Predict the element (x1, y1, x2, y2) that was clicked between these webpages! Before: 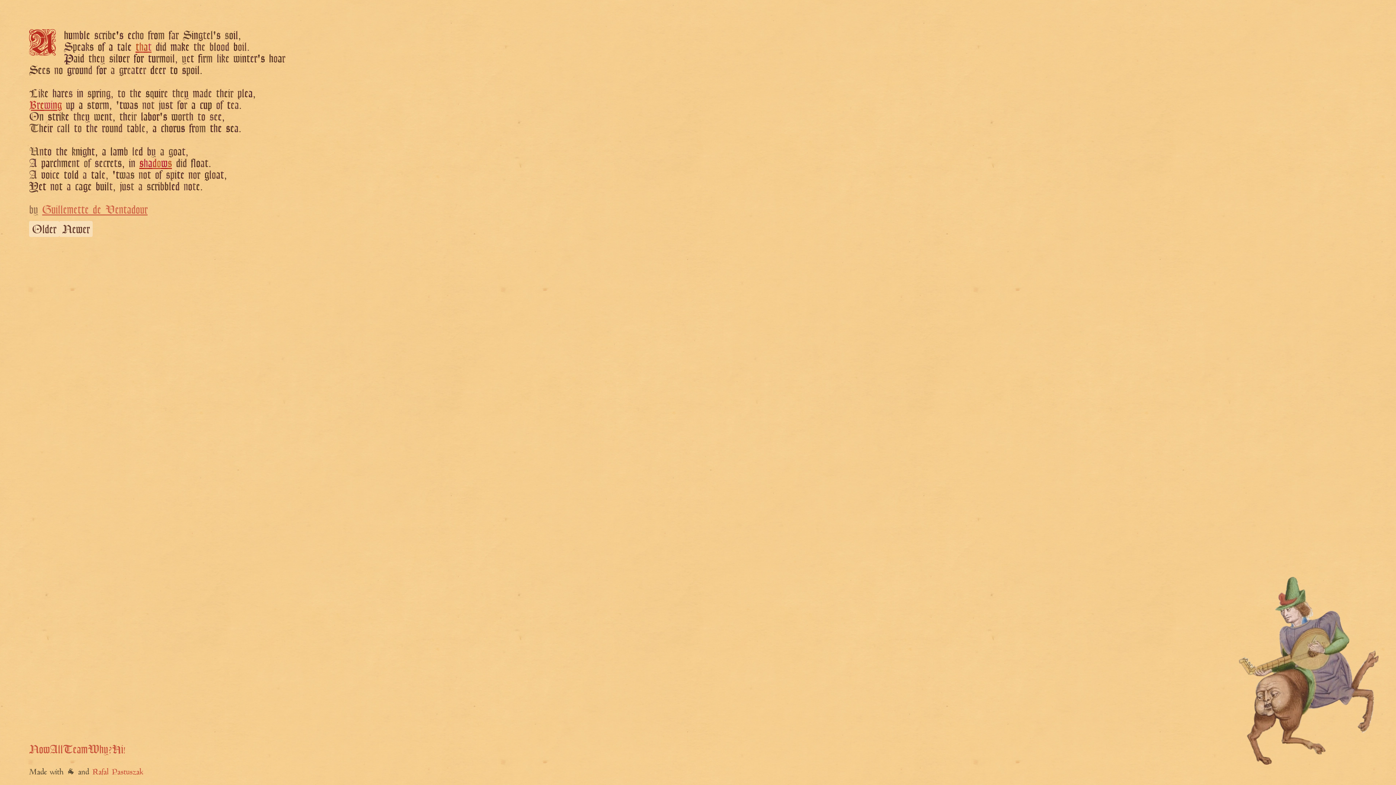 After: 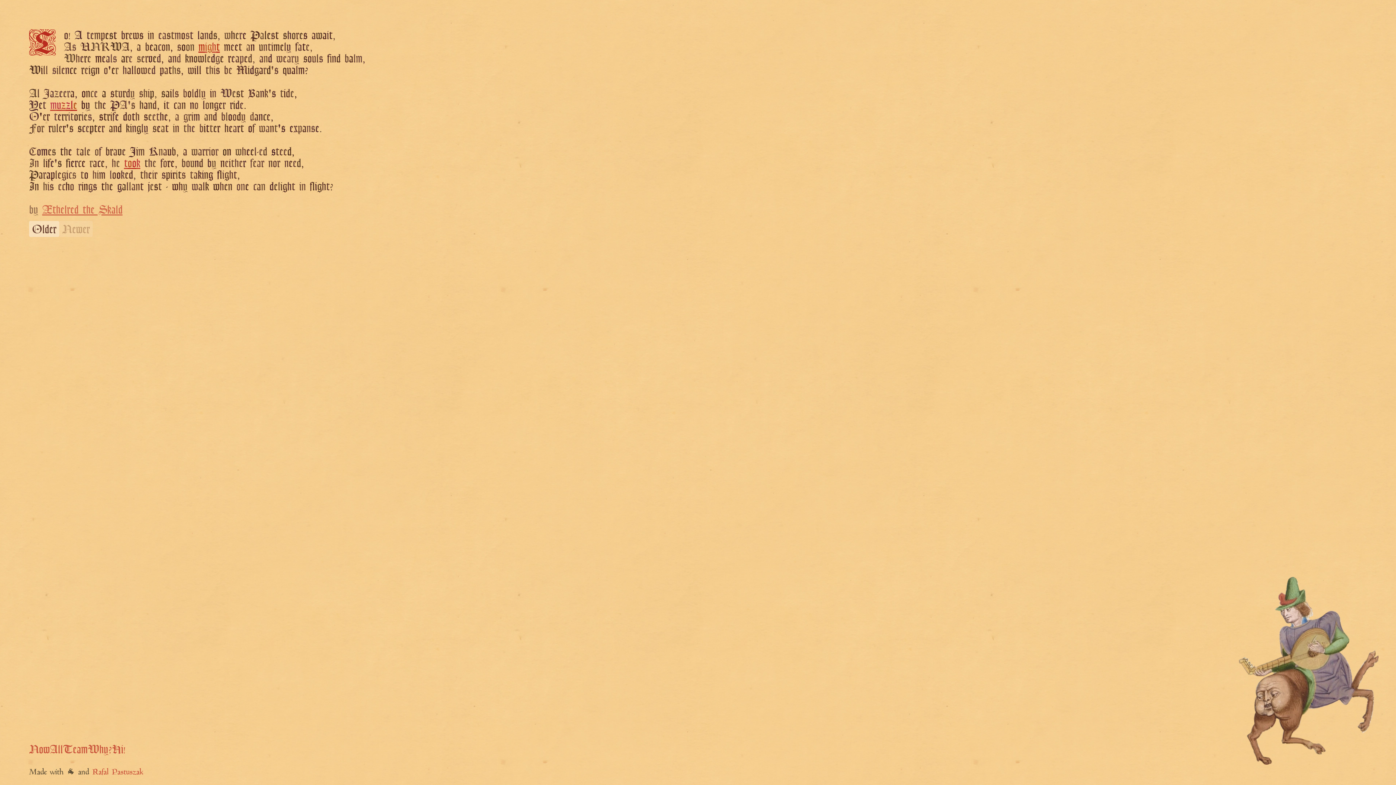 Action: bbox: (29, 742, 49, 756) label: Now